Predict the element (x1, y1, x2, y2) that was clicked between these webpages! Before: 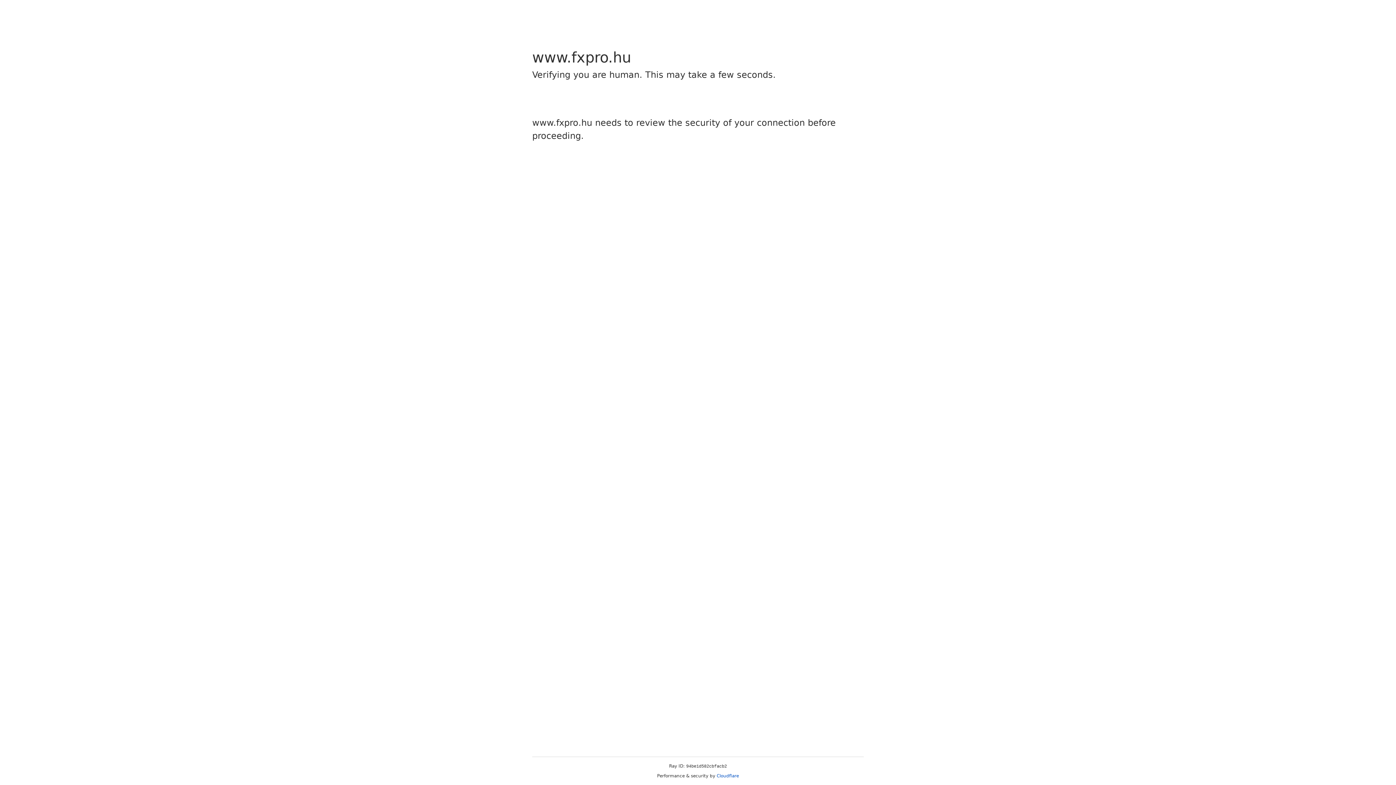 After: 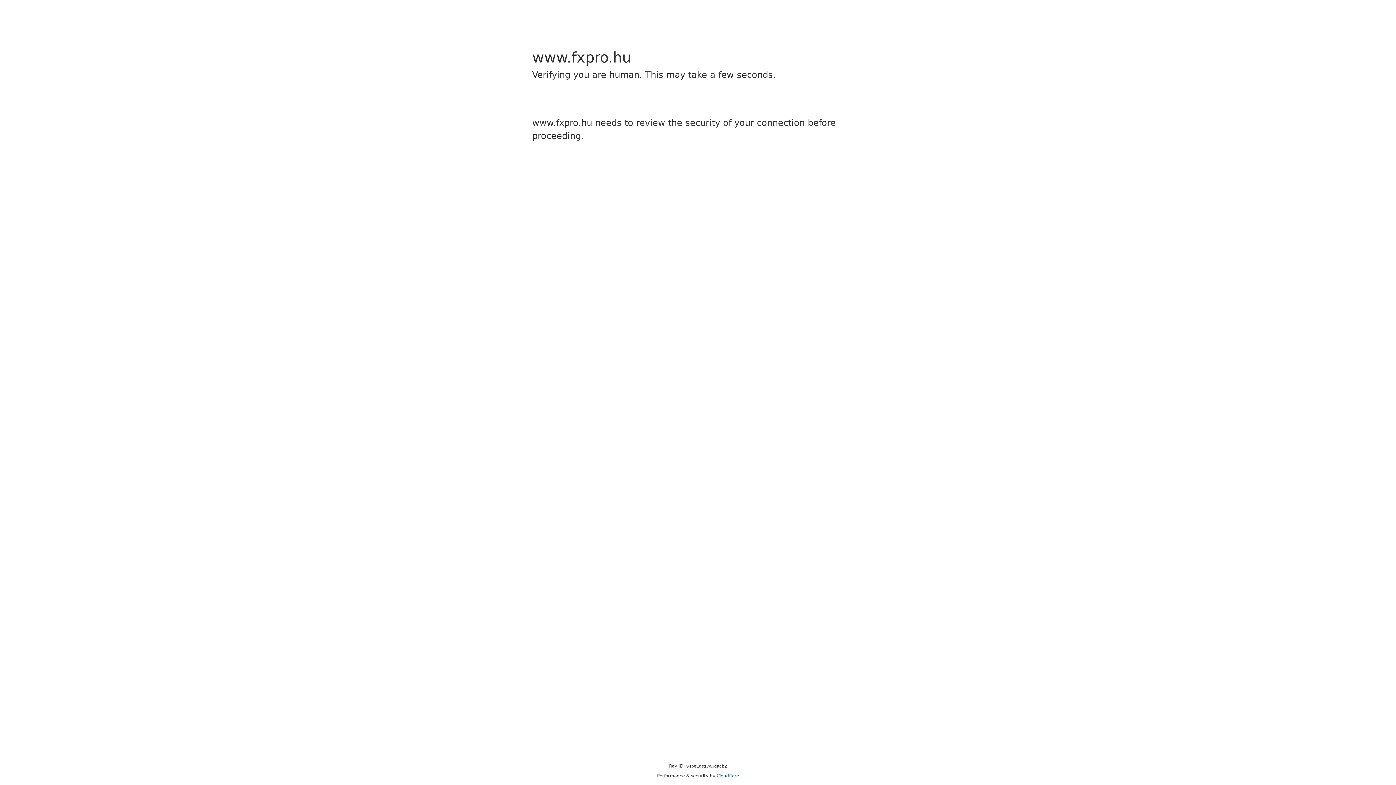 Action: label: Cloudflare bbox: (716, 773, 739, 778)